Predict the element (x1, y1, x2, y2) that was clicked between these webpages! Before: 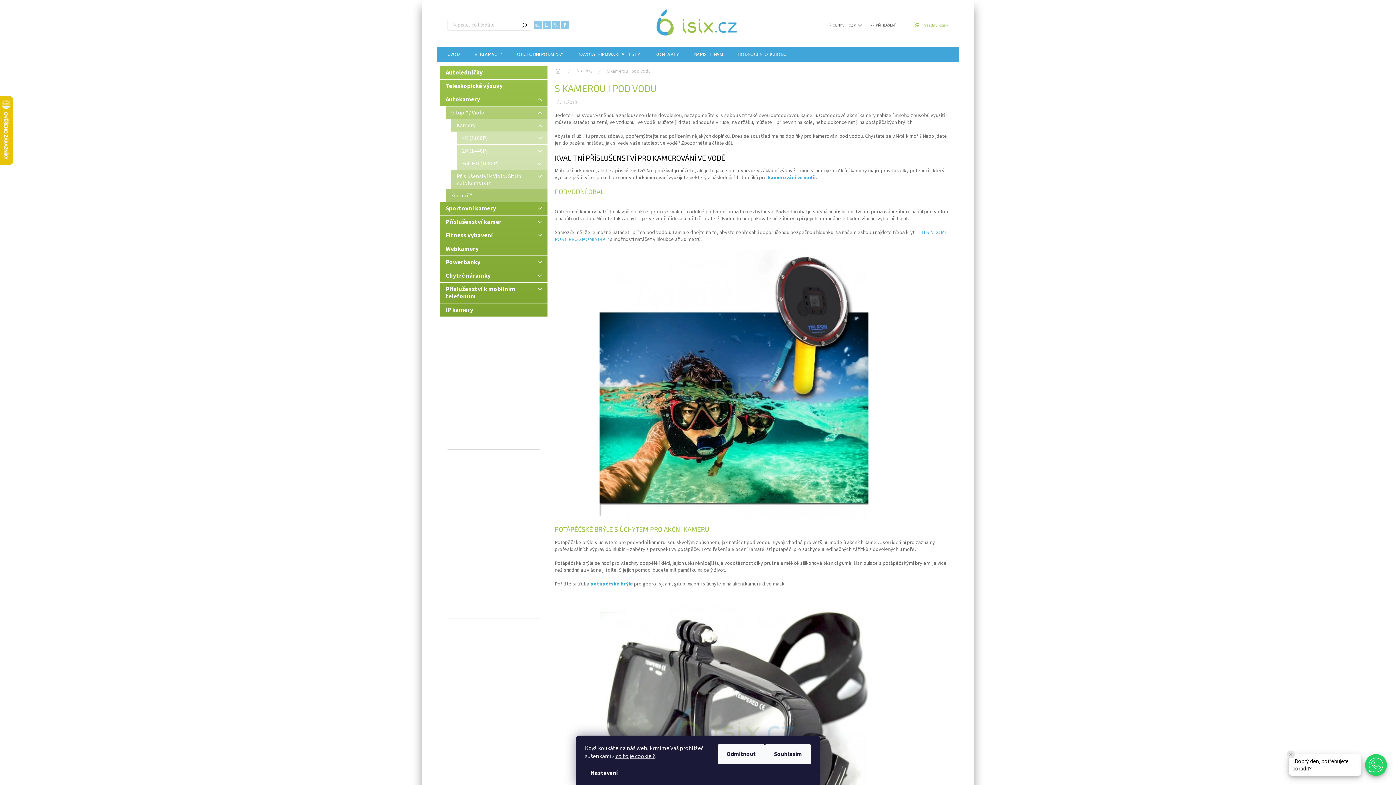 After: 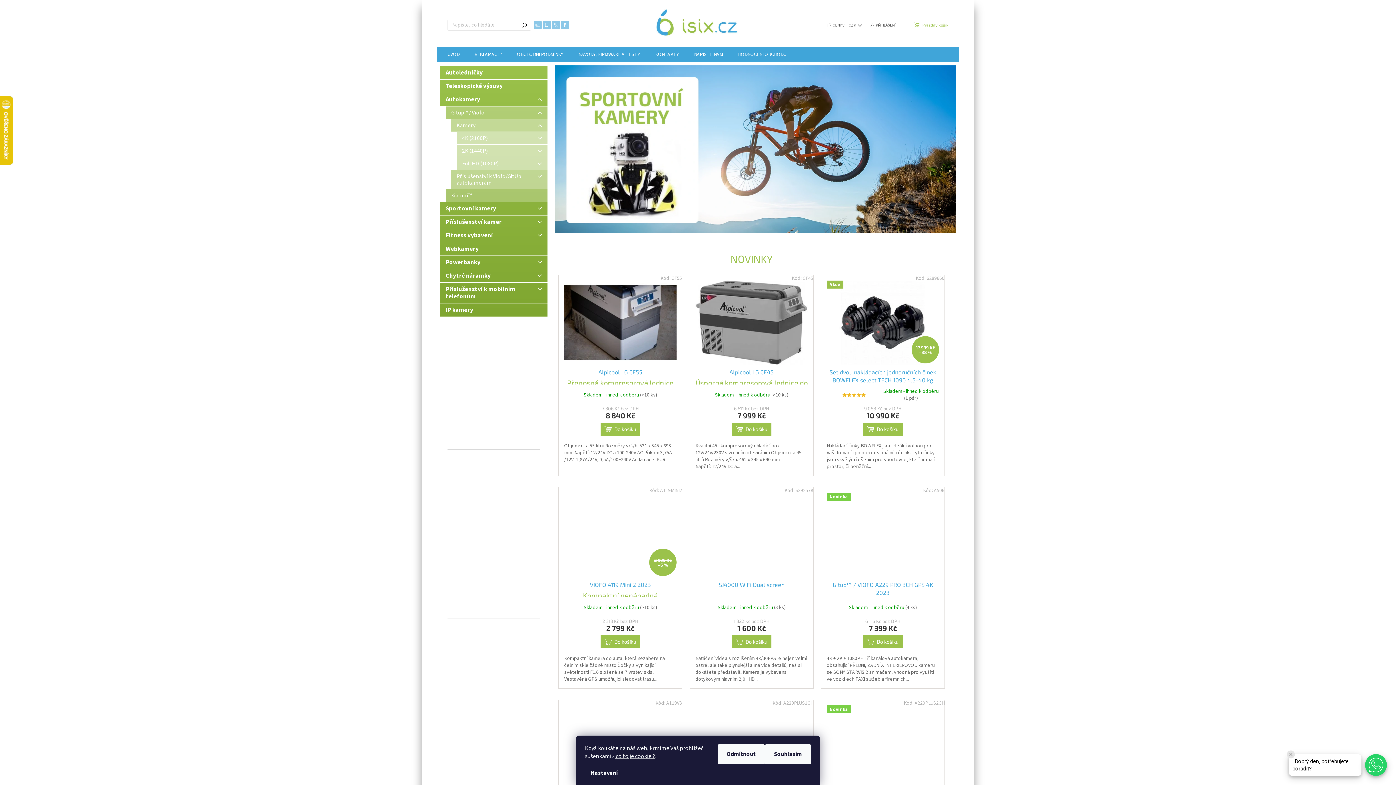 Action: bbox: (656, 8, 740, 38)